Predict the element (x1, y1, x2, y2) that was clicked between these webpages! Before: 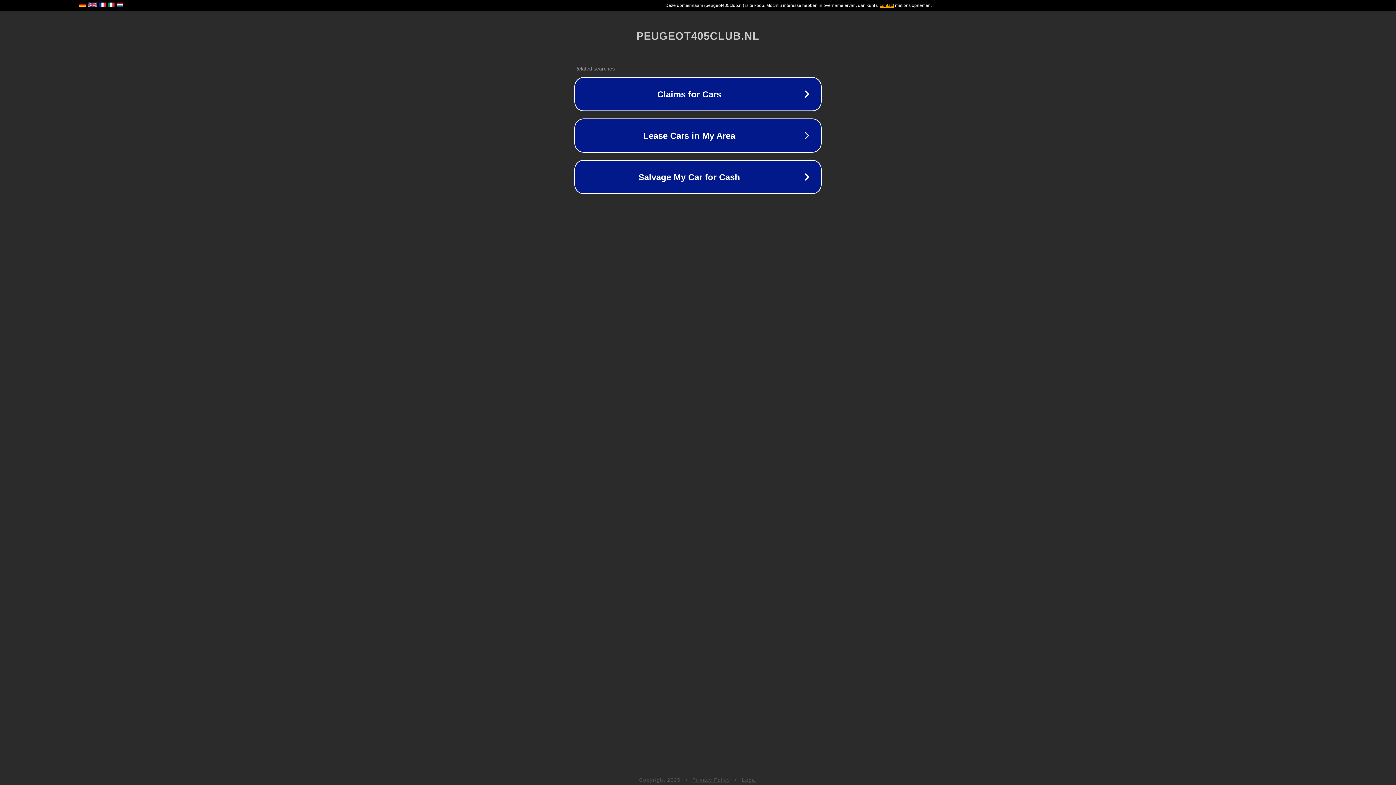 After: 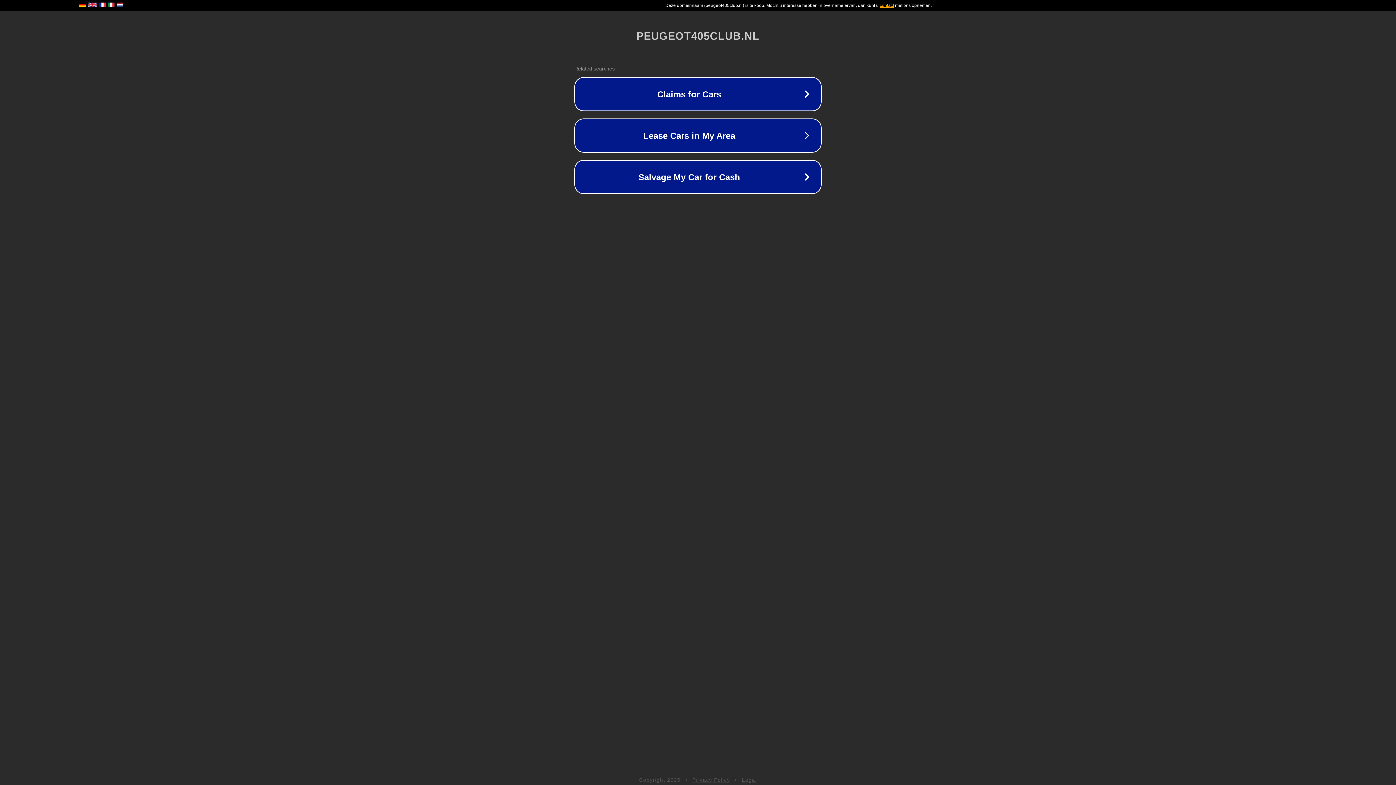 Action: label: Legal bbox: (742, 777, 757, 783)